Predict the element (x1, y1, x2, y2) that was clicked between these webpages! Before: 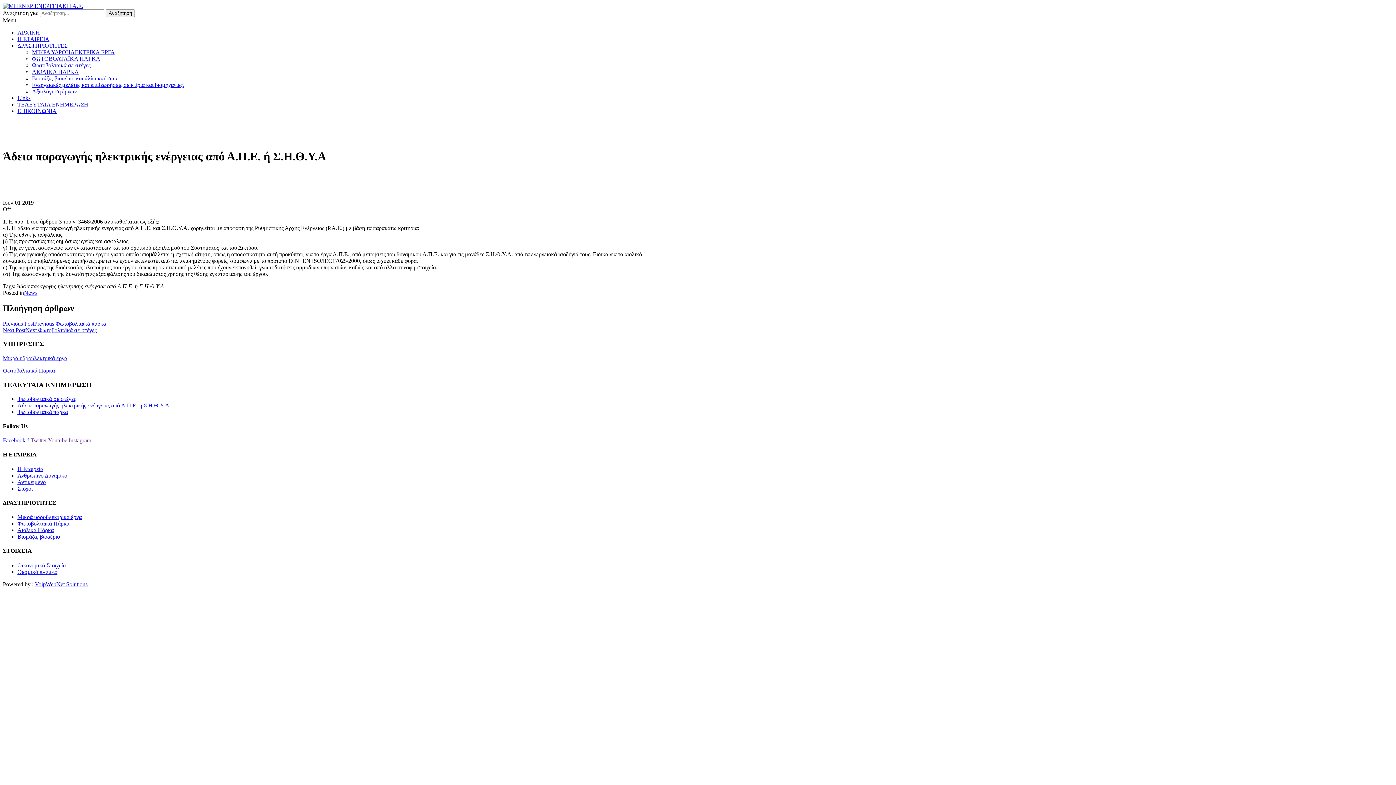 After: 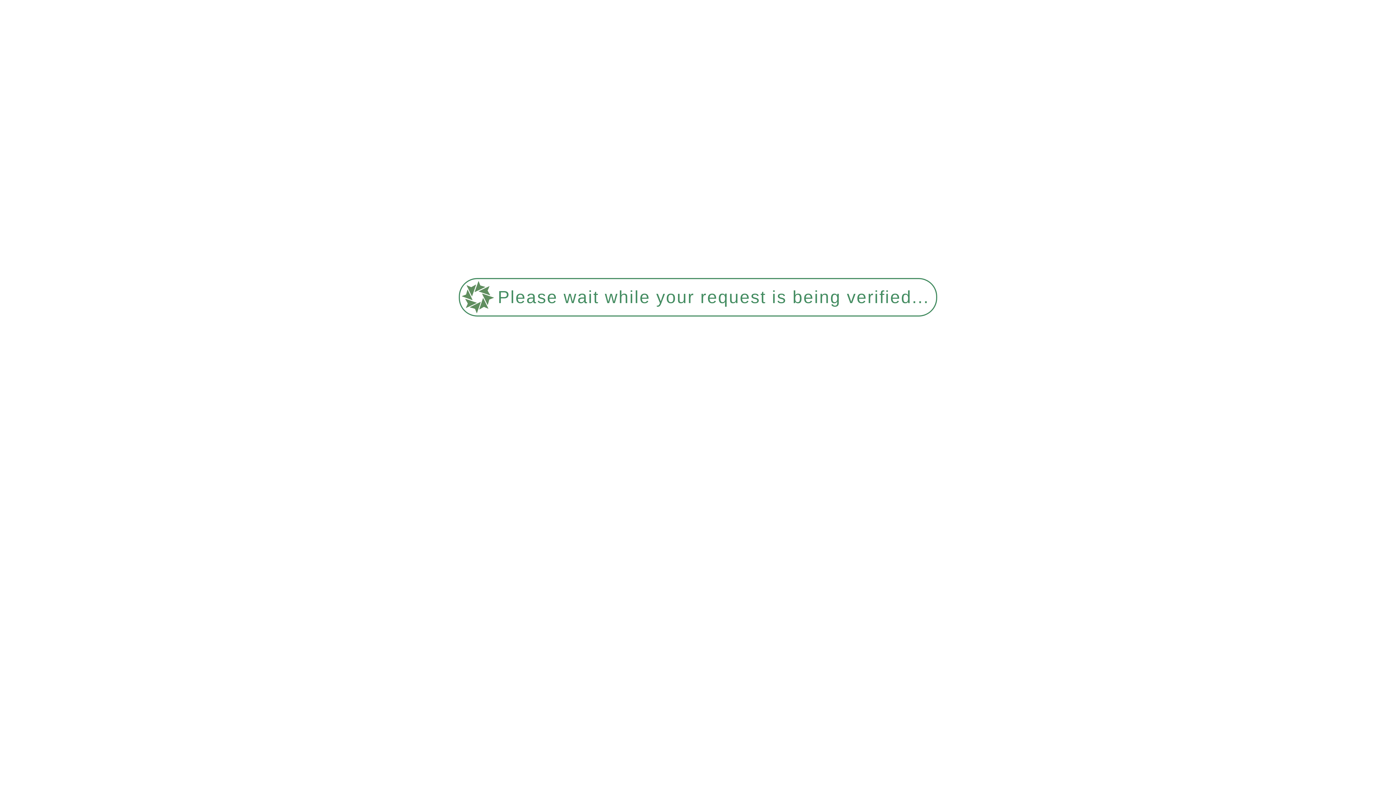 Action: bbox: (17, 514, 81, 520) label: Μικρά υδροϋλεκτρικά έργα